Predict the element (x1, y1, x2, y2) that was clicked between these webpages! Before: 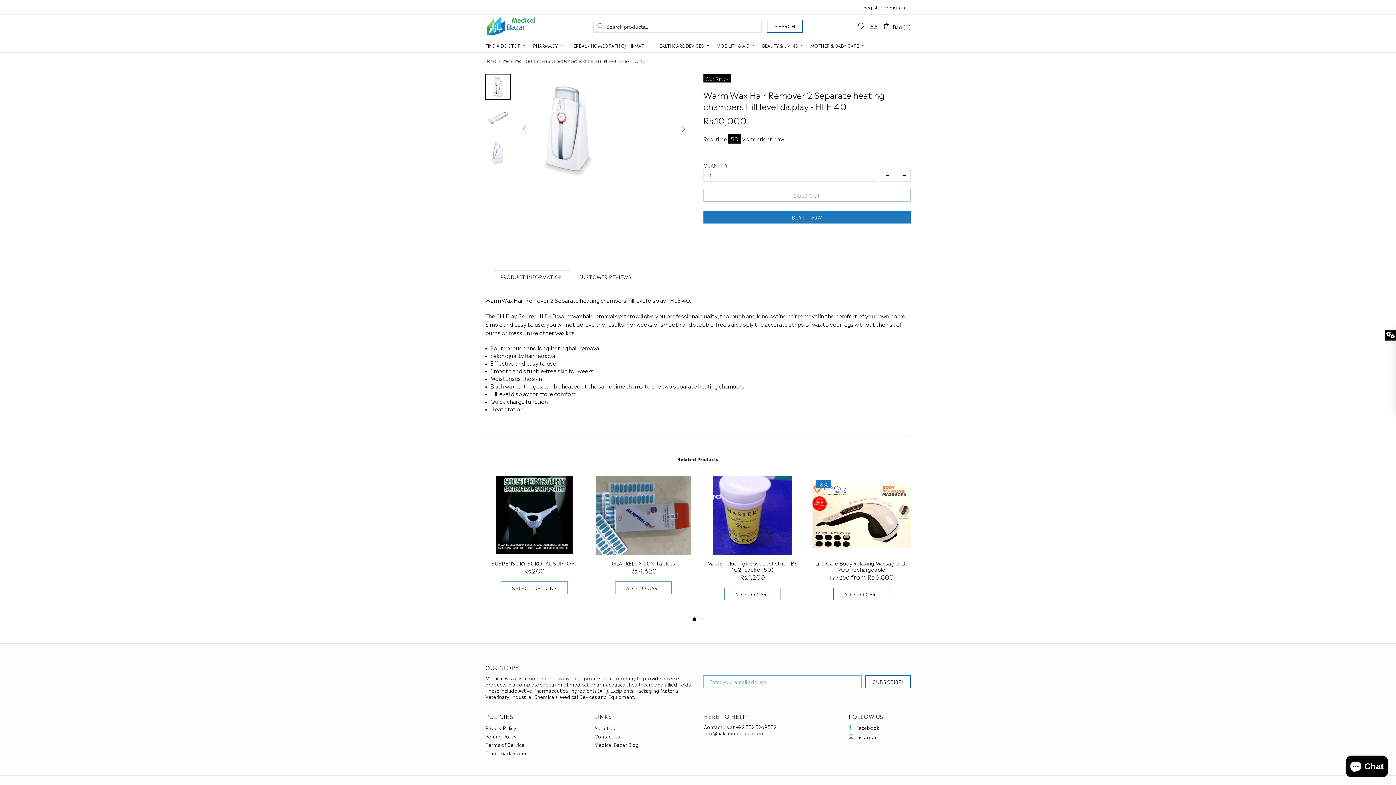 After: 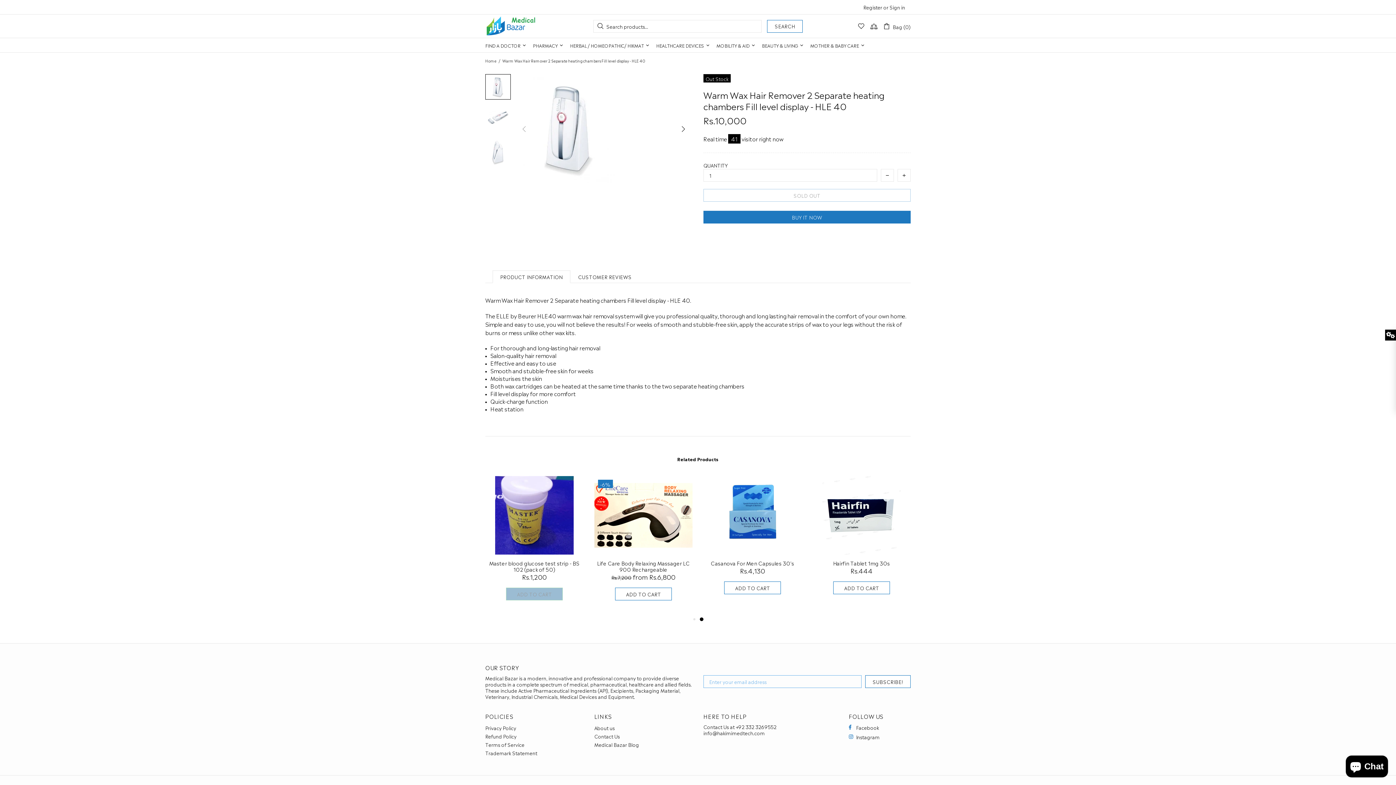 Action: bbox: (724, 588, 780, 600) label: ADD TO CART